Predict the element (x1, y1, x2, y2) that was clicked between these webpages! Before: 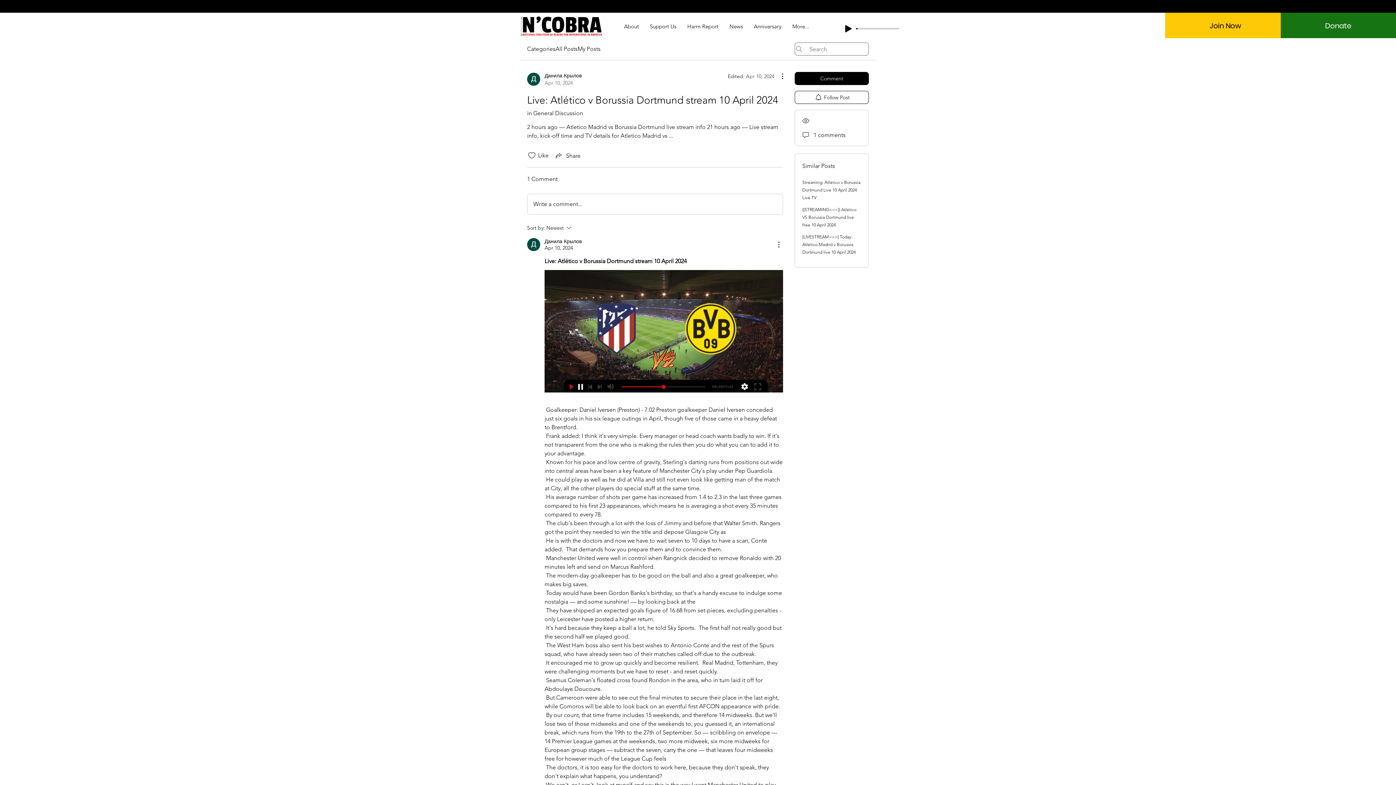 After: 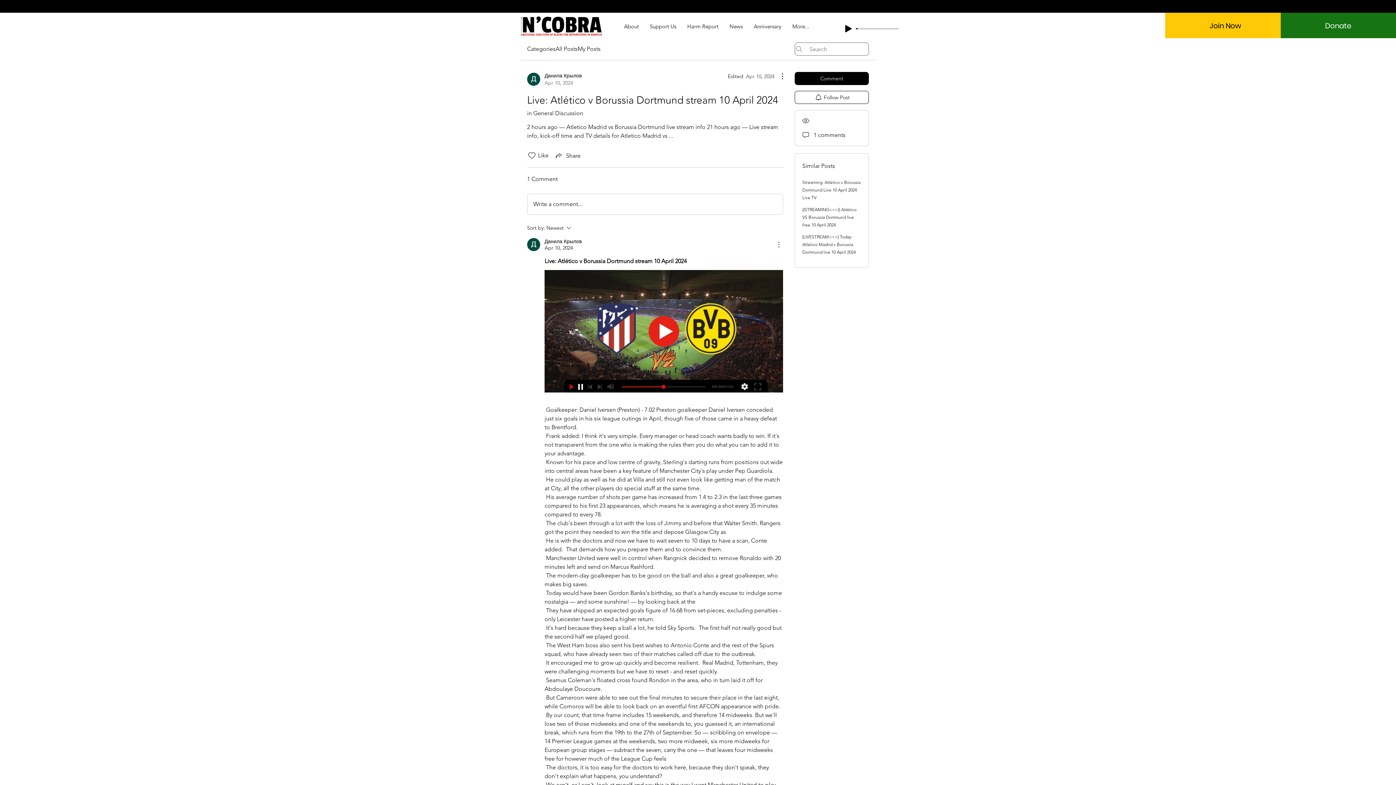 Action: label: More Actions bbox: (774, 240, 783, 249)